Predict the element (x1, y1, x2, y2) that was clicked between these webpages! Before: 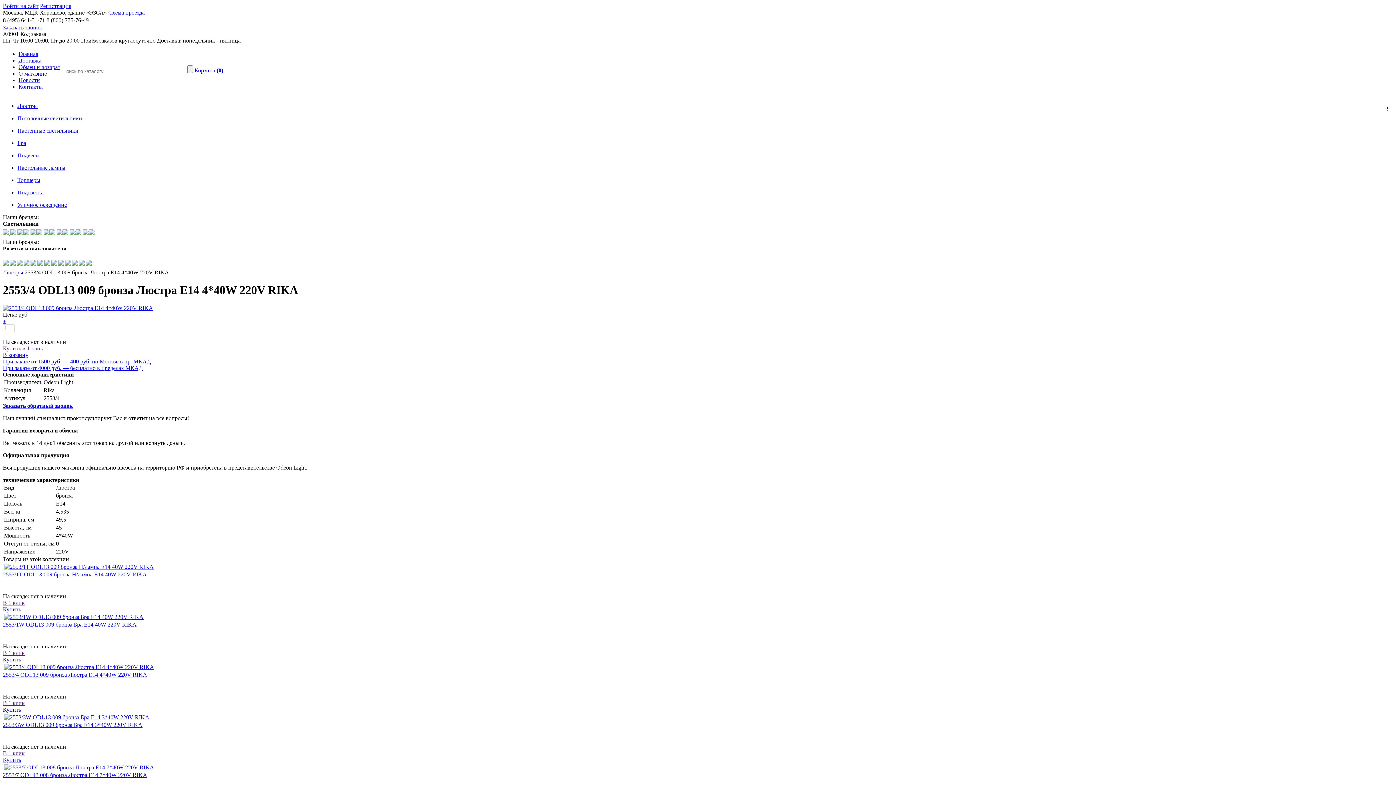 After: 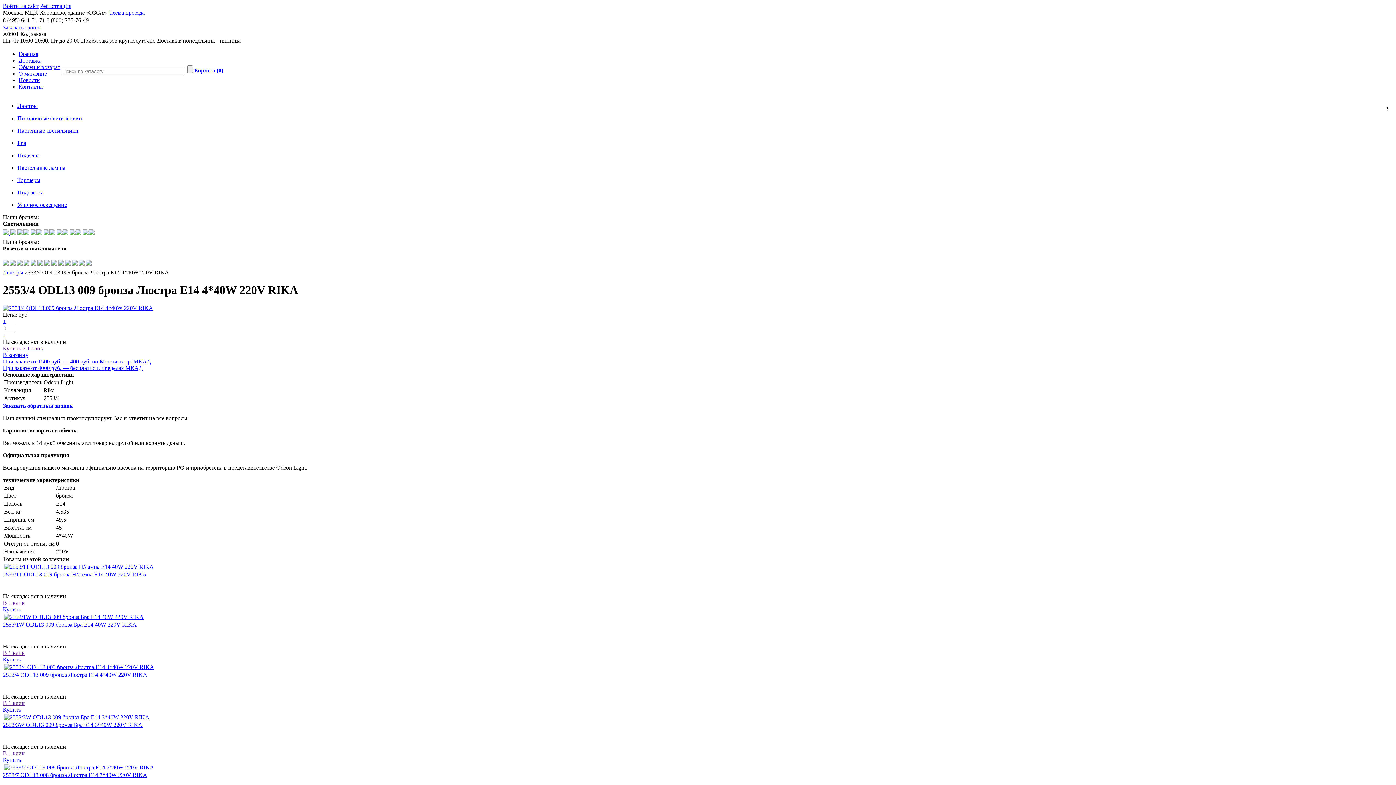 Action: bbox: (4, 664, 154, 670)